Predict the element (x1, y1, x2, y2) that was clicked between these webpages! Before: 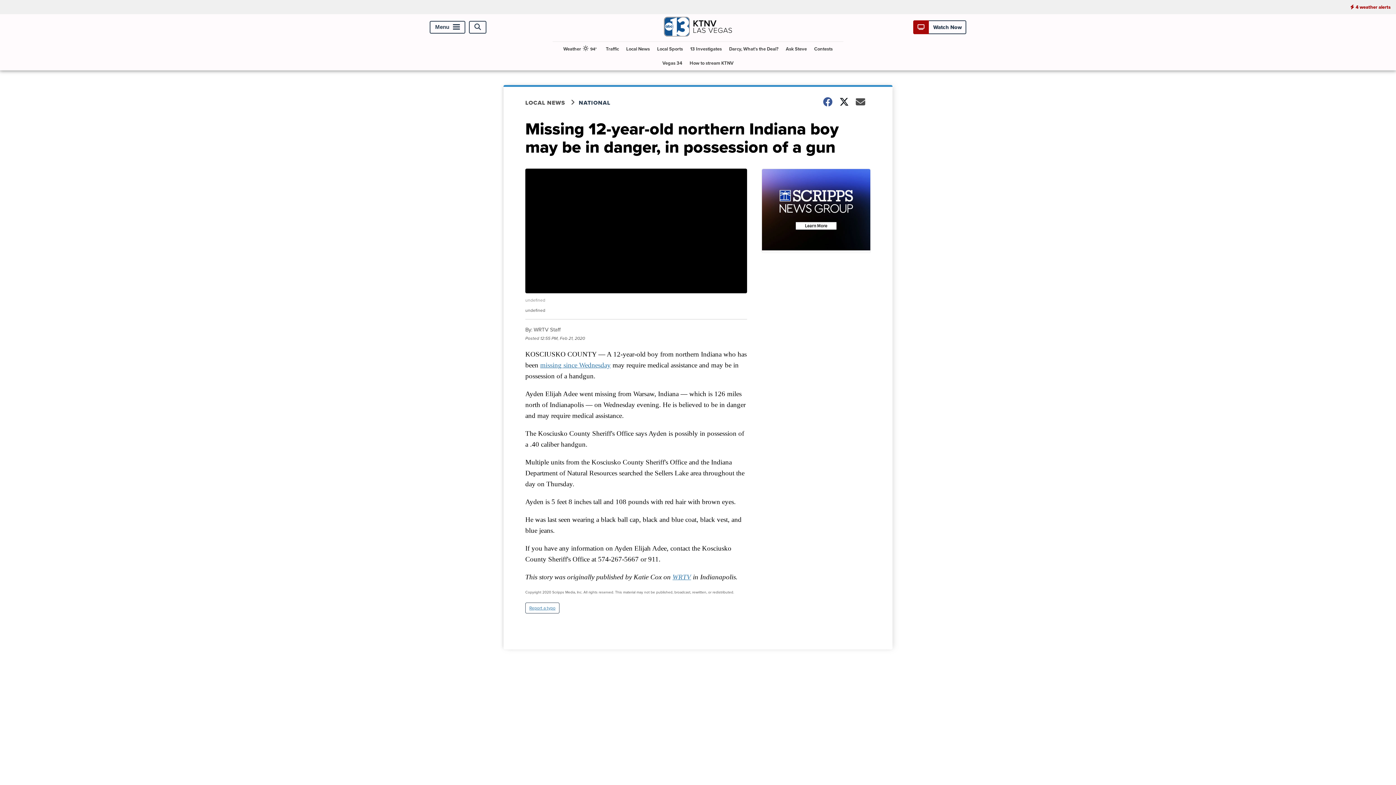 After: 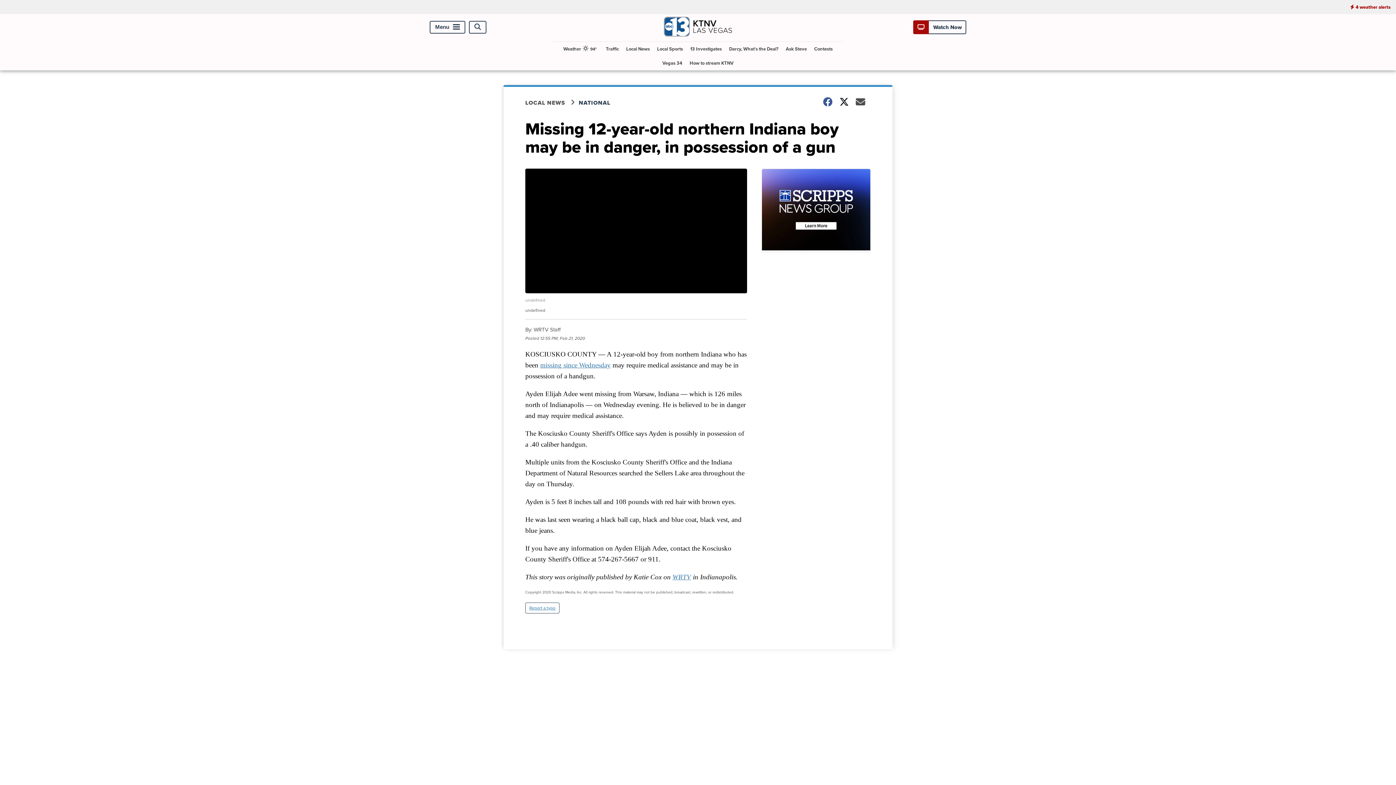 Action: bbox: (525, 602, 559, 613) label: Report a typo